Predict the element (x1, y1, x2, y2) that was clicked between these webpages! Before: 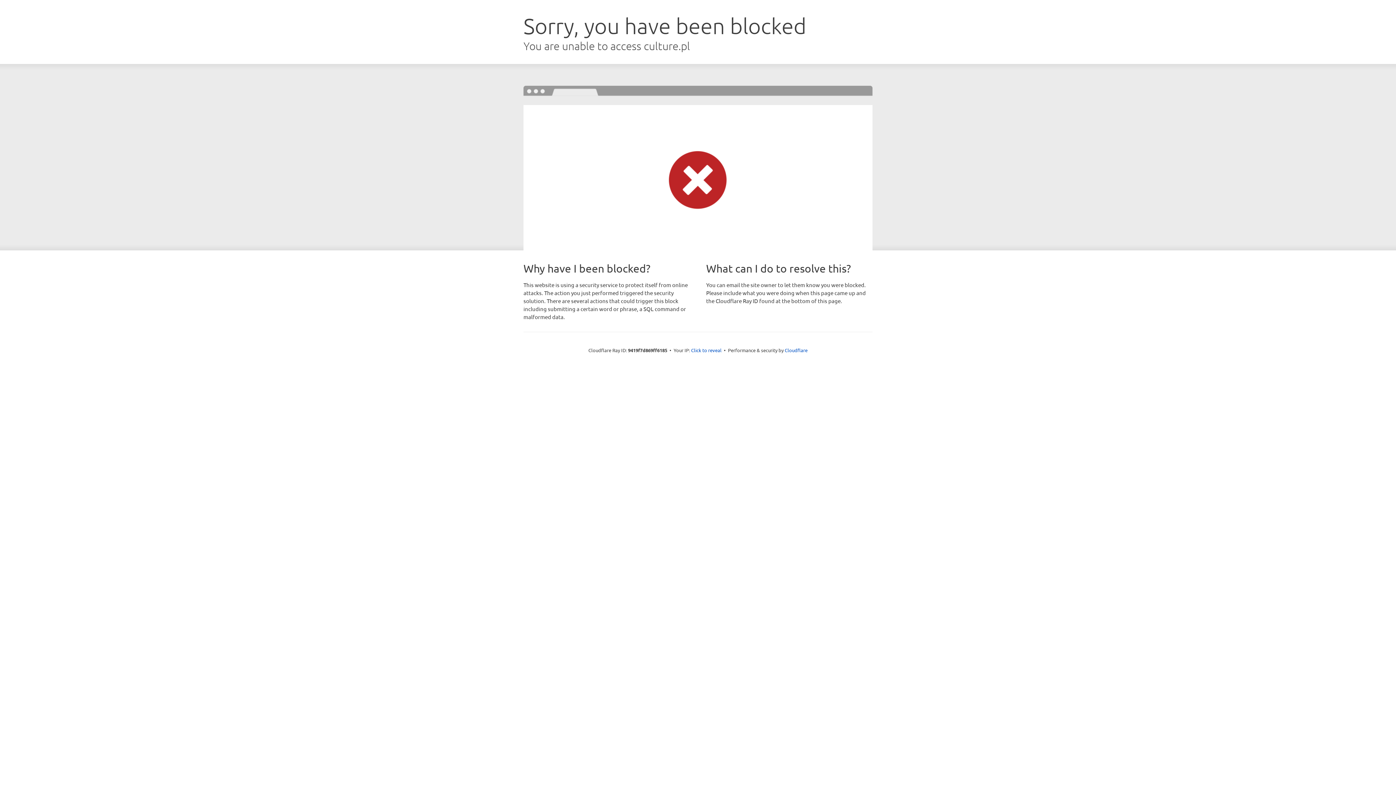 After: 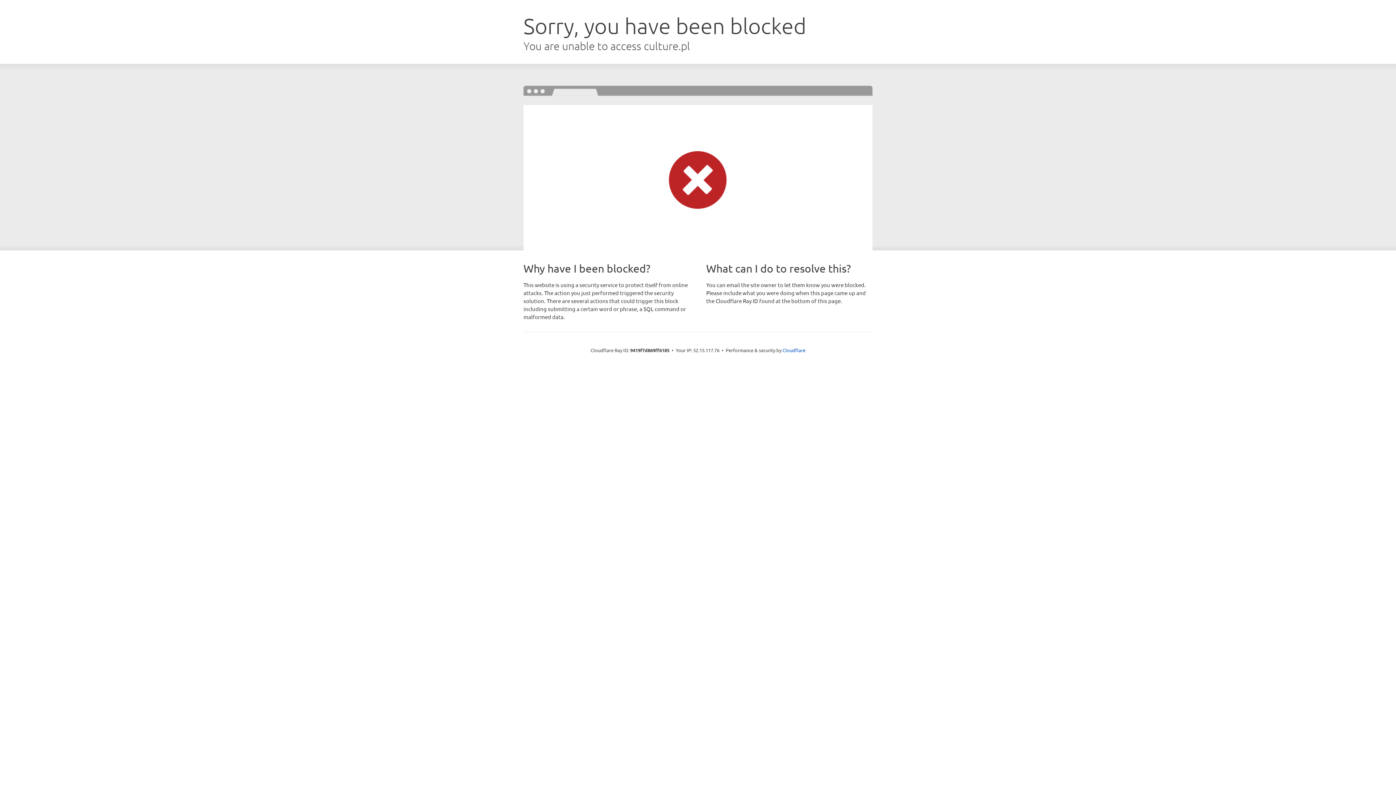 Action: bbox: (691, 346, 721, 353) label: Click to reveal